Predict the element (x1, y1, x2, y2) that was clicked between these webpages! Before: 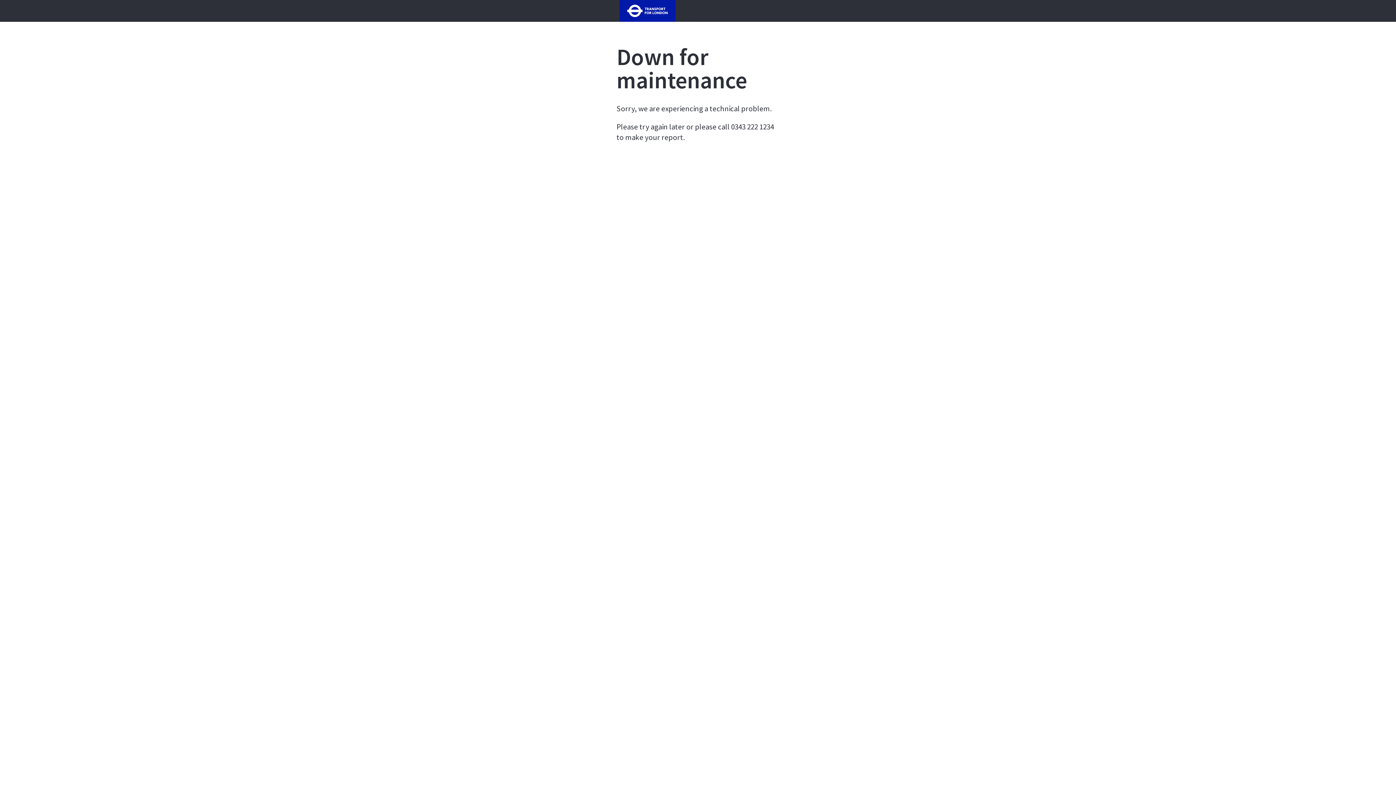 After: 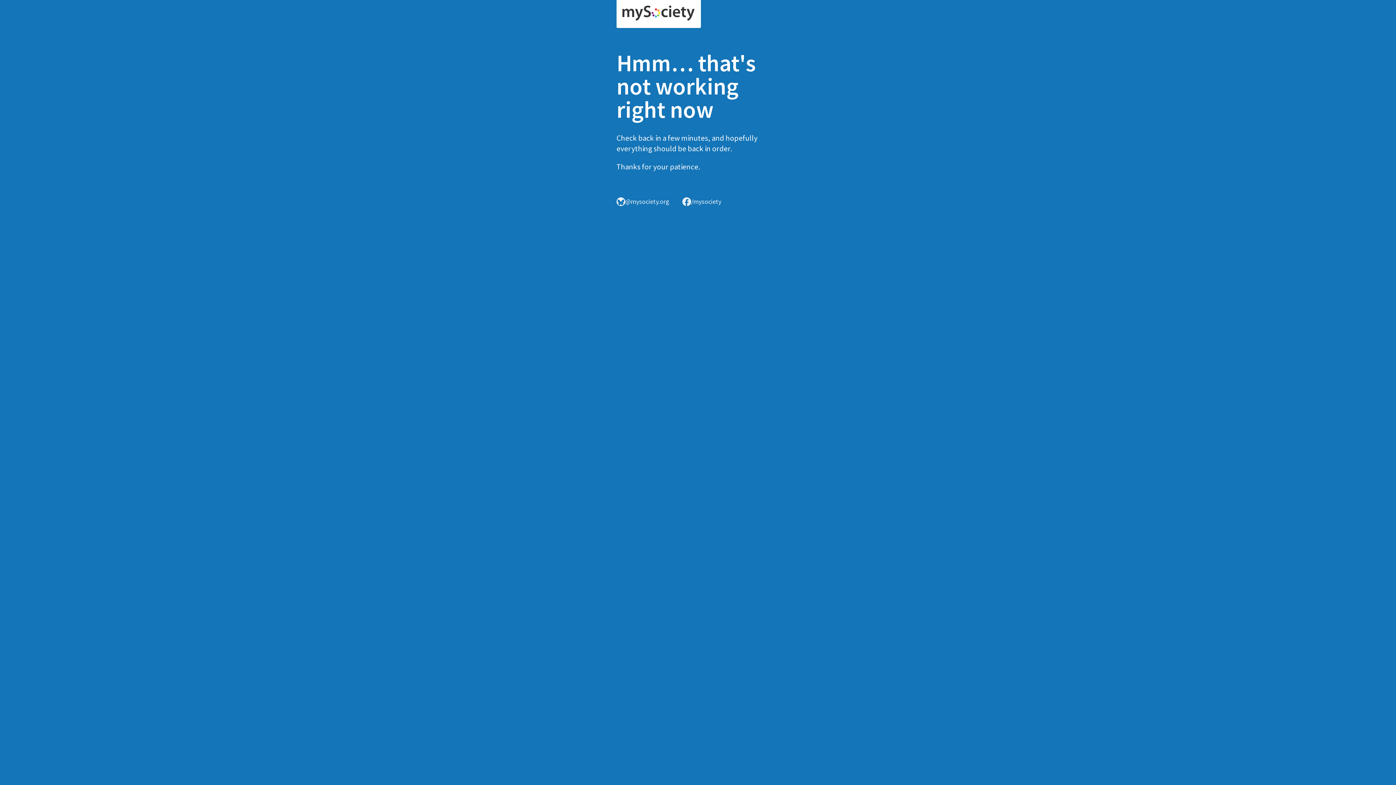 Action: bbox: (616, 6, 678, 13)